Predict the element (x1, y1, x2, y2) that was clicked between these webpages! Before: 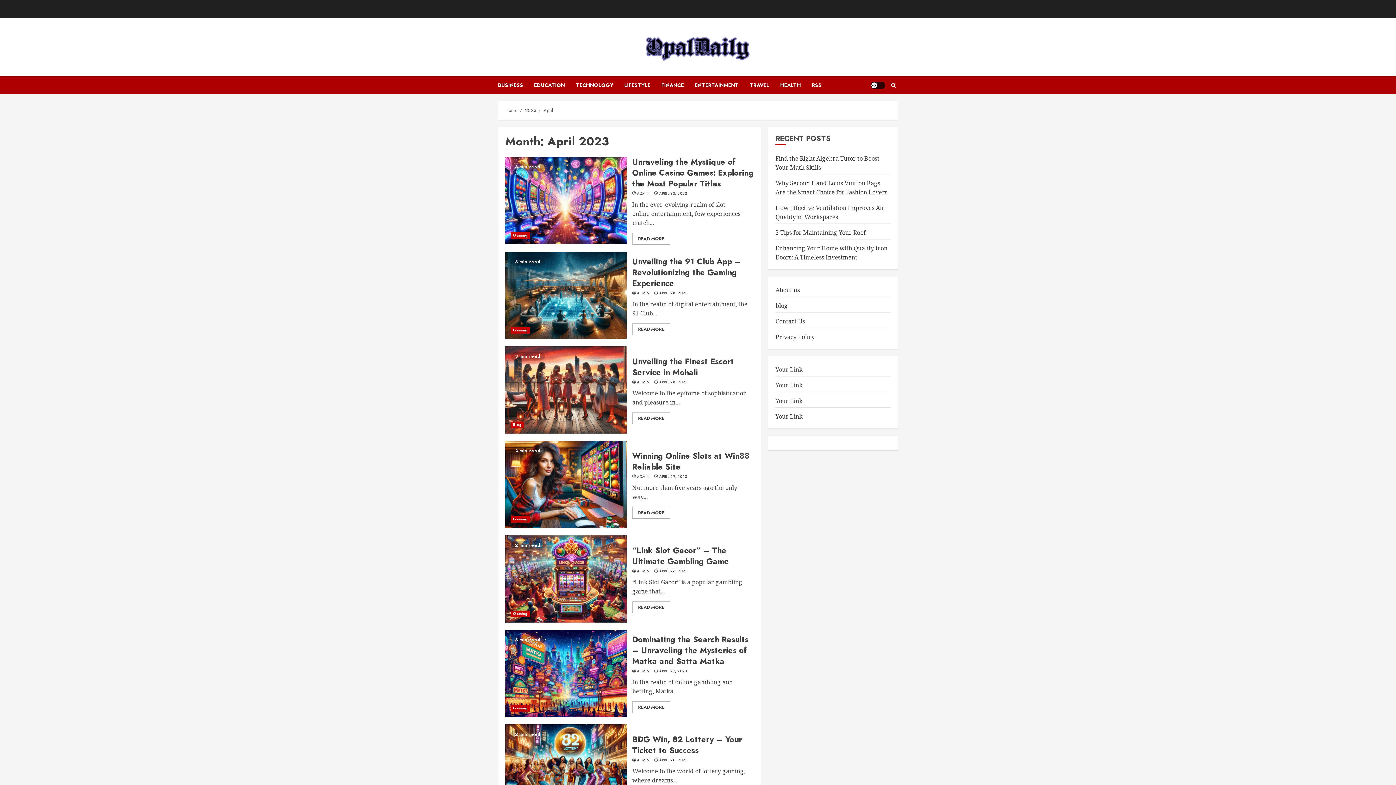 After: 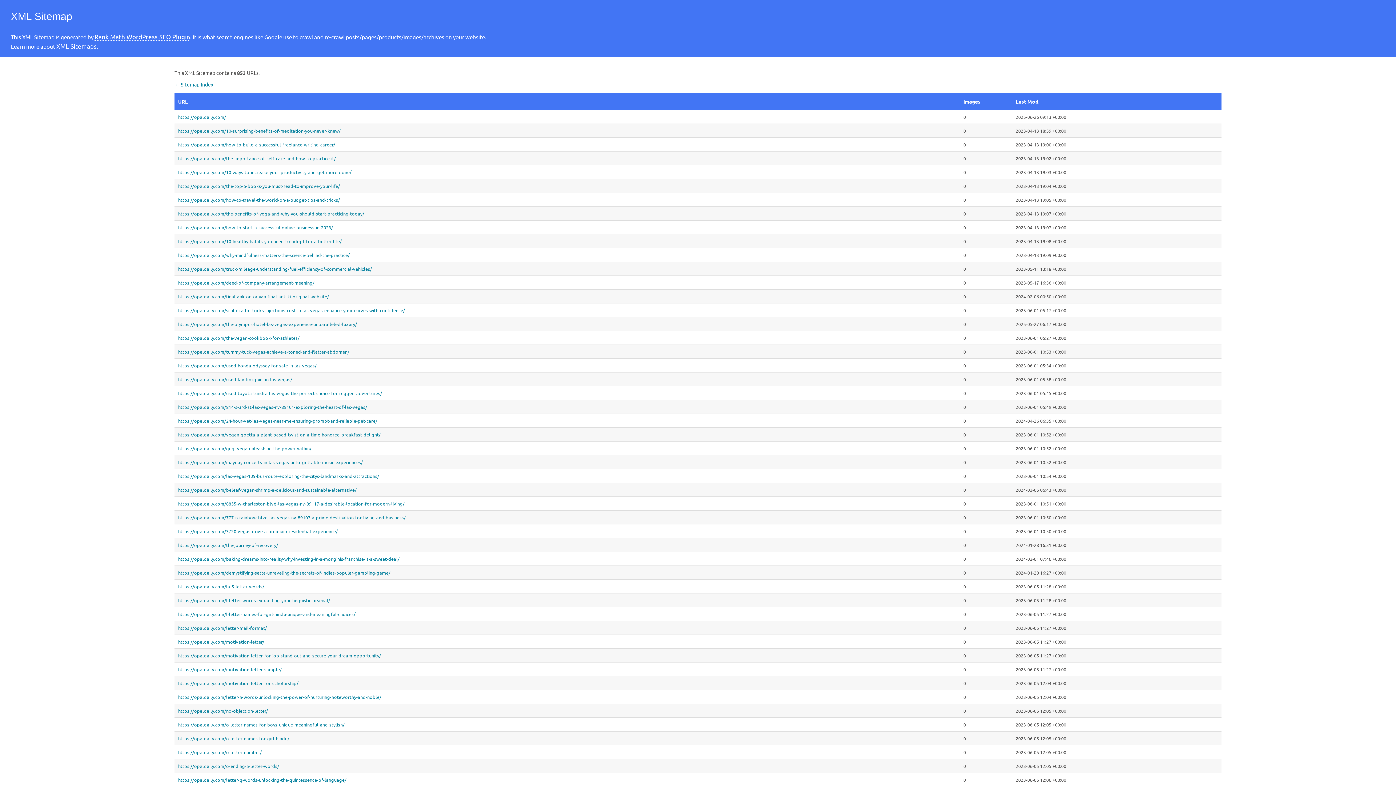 Action: label: RSS bbox: (812, 76, 821, 94)